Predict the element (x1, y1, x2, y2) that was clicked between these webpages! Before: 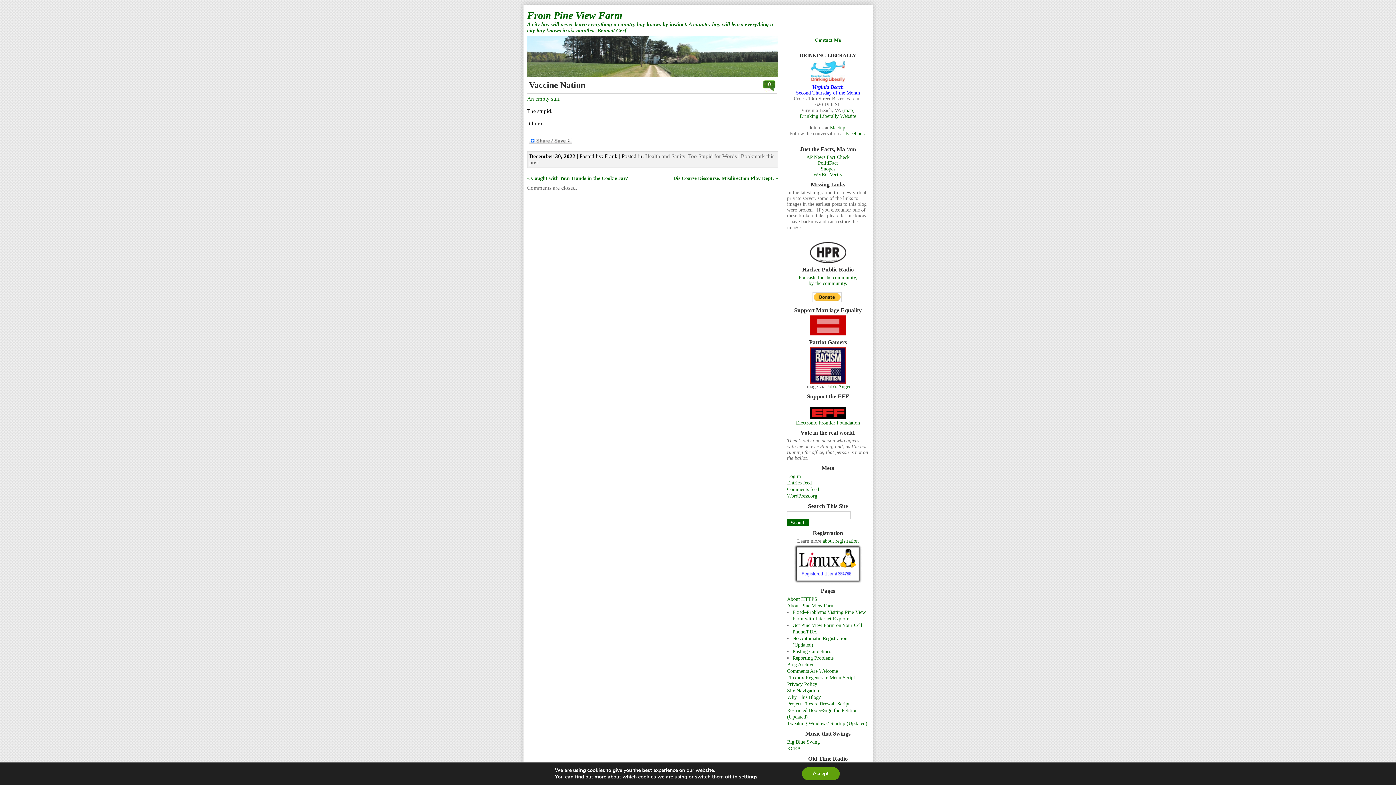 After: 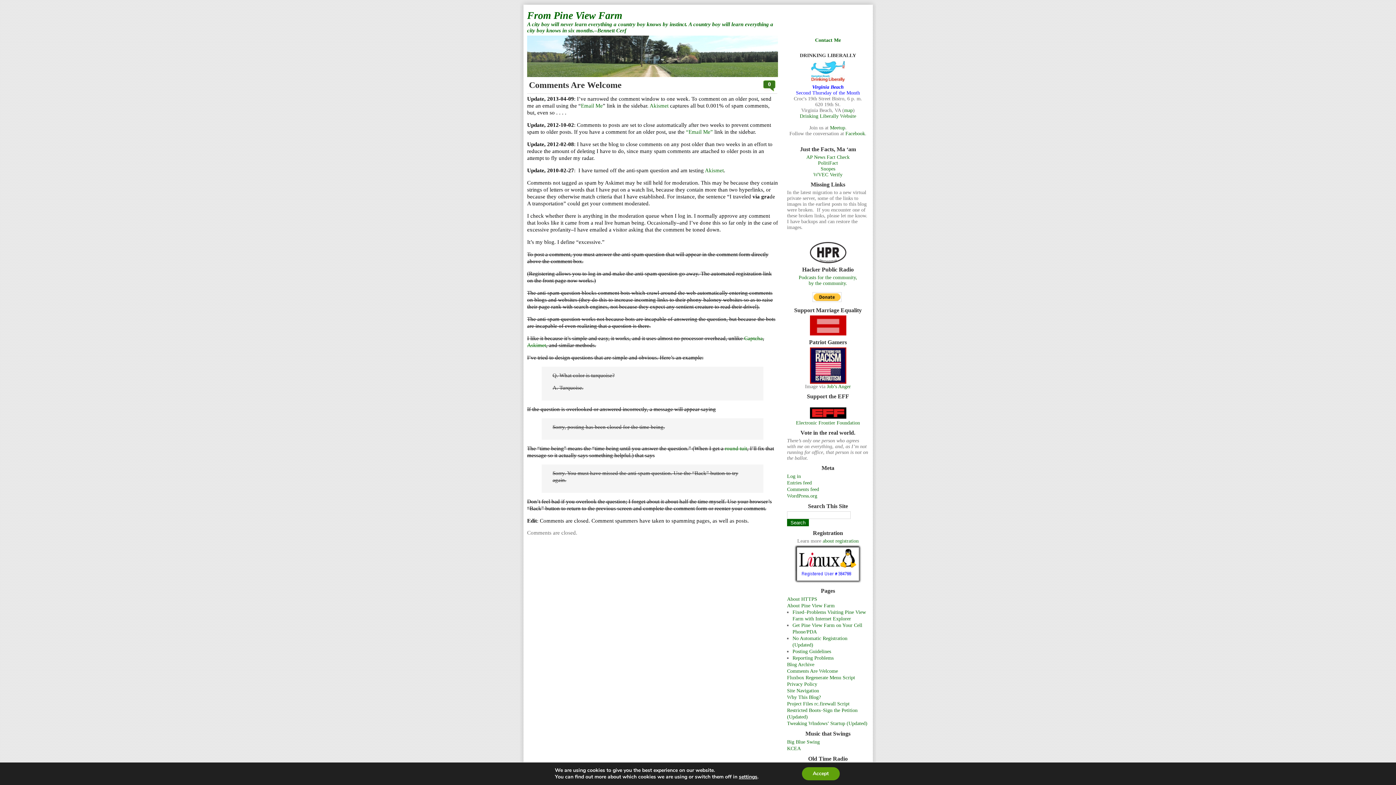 Action: bbox: (787, 668, 838, 674) label: Comments Are Welcome